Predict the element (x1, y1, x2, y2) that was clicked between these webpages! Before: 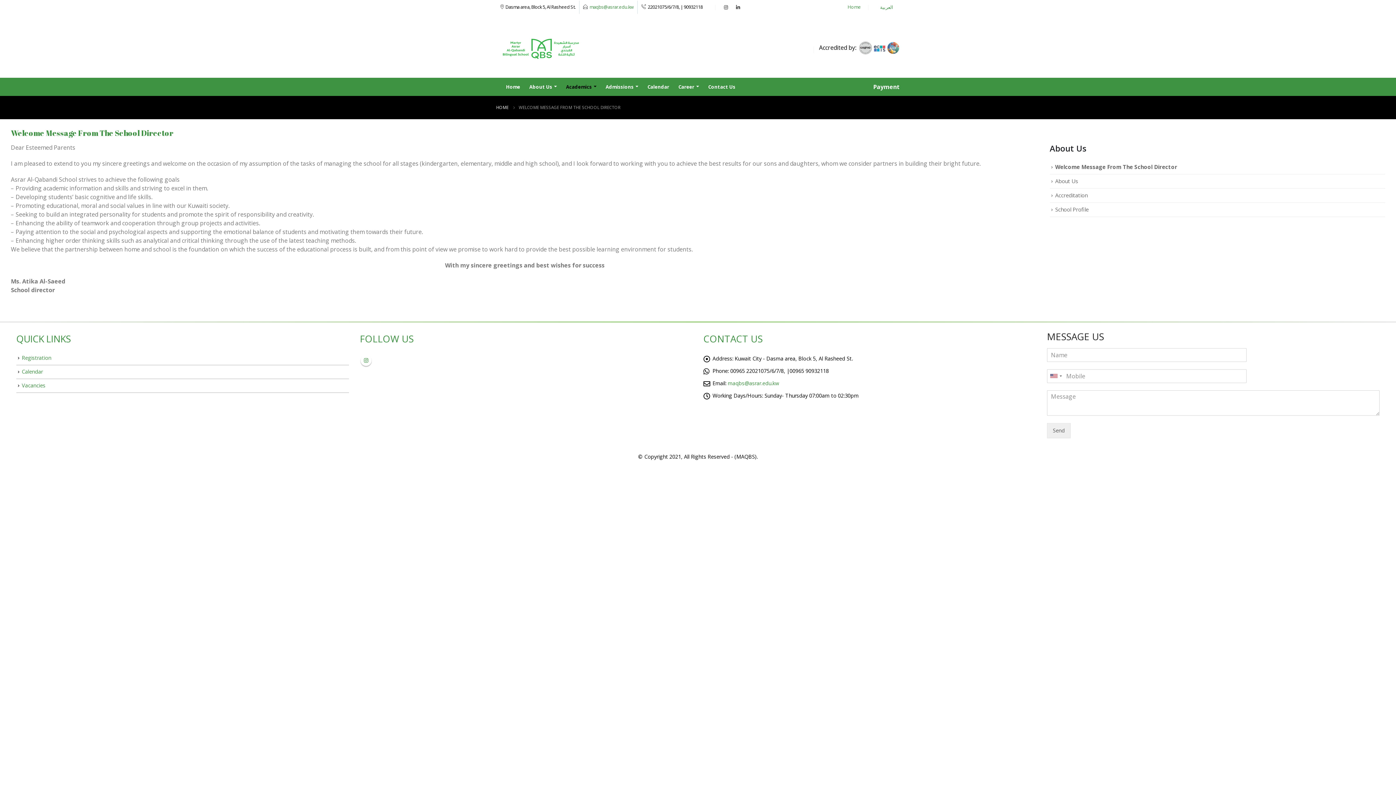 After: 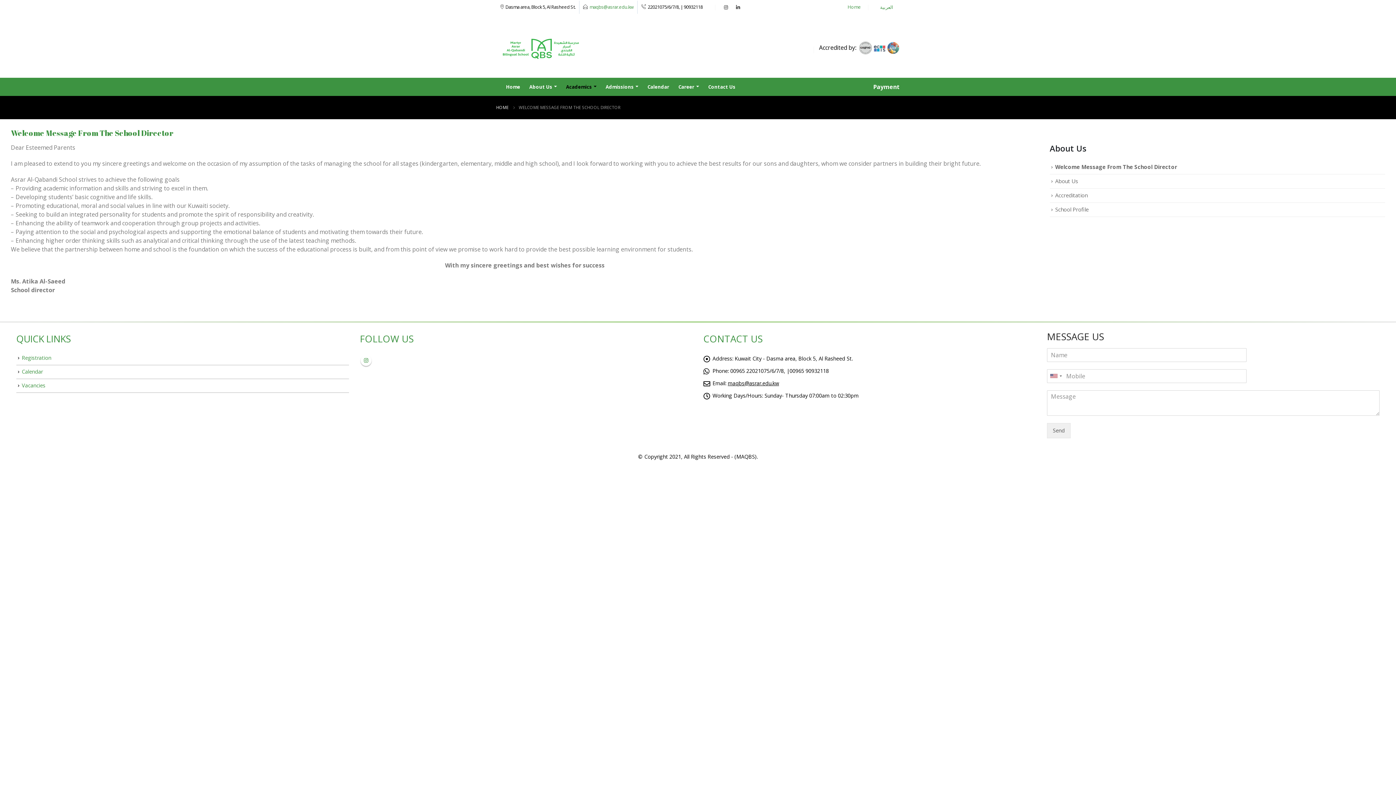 Action: bbox: (728, 379, 779, 386) label: maqbs@asrar.edu.kw